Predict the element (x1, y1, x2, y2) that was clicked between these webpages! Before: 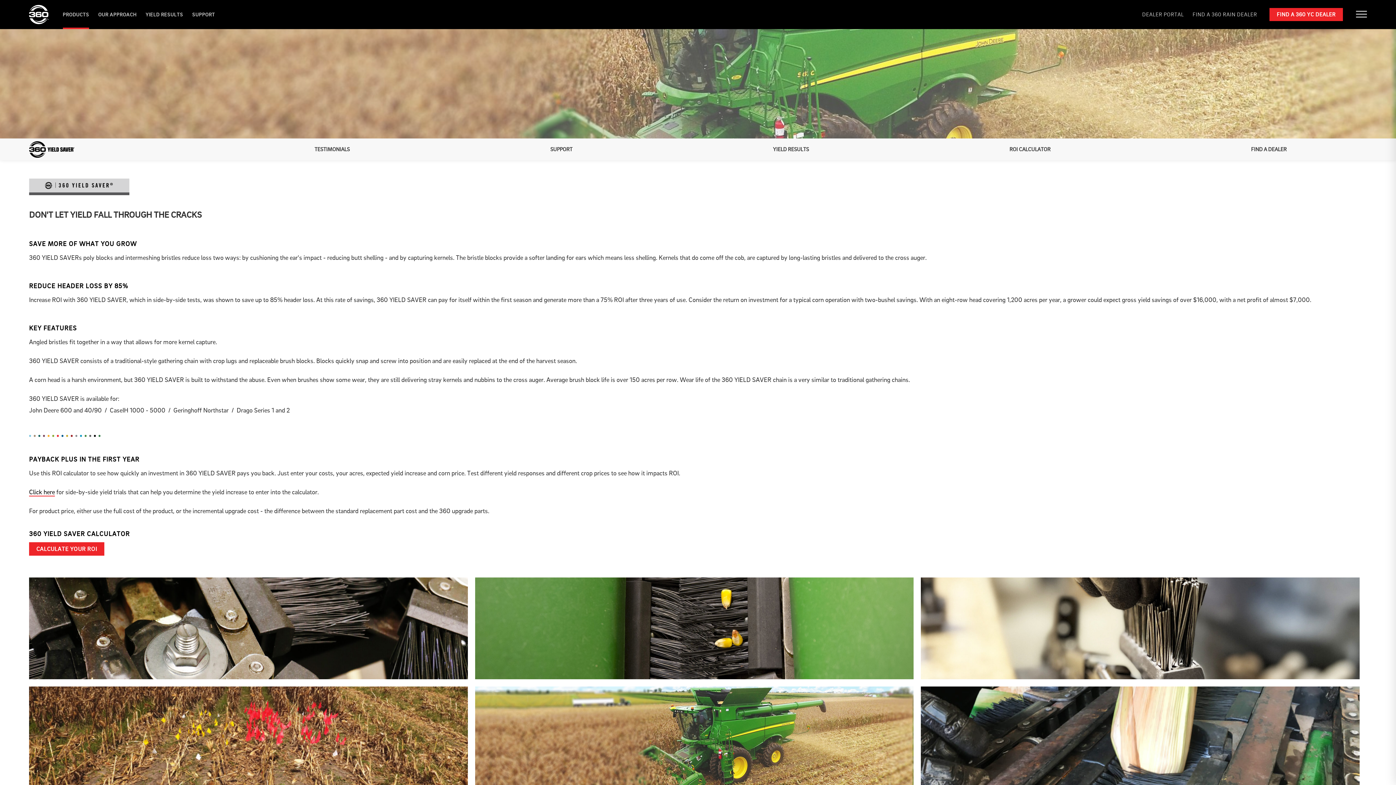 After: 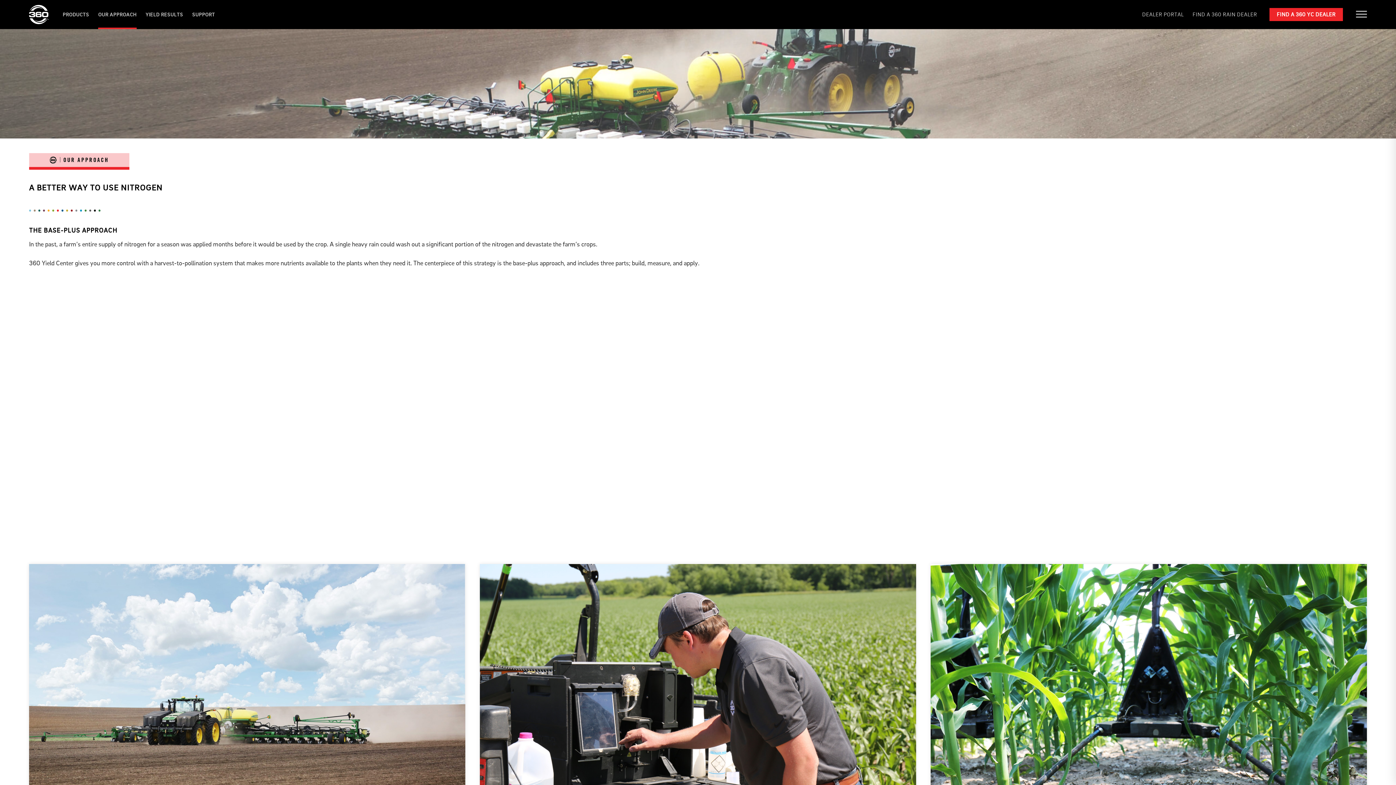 Action: label: OUR APPROACH bbox: (98, 0, 136, 29)